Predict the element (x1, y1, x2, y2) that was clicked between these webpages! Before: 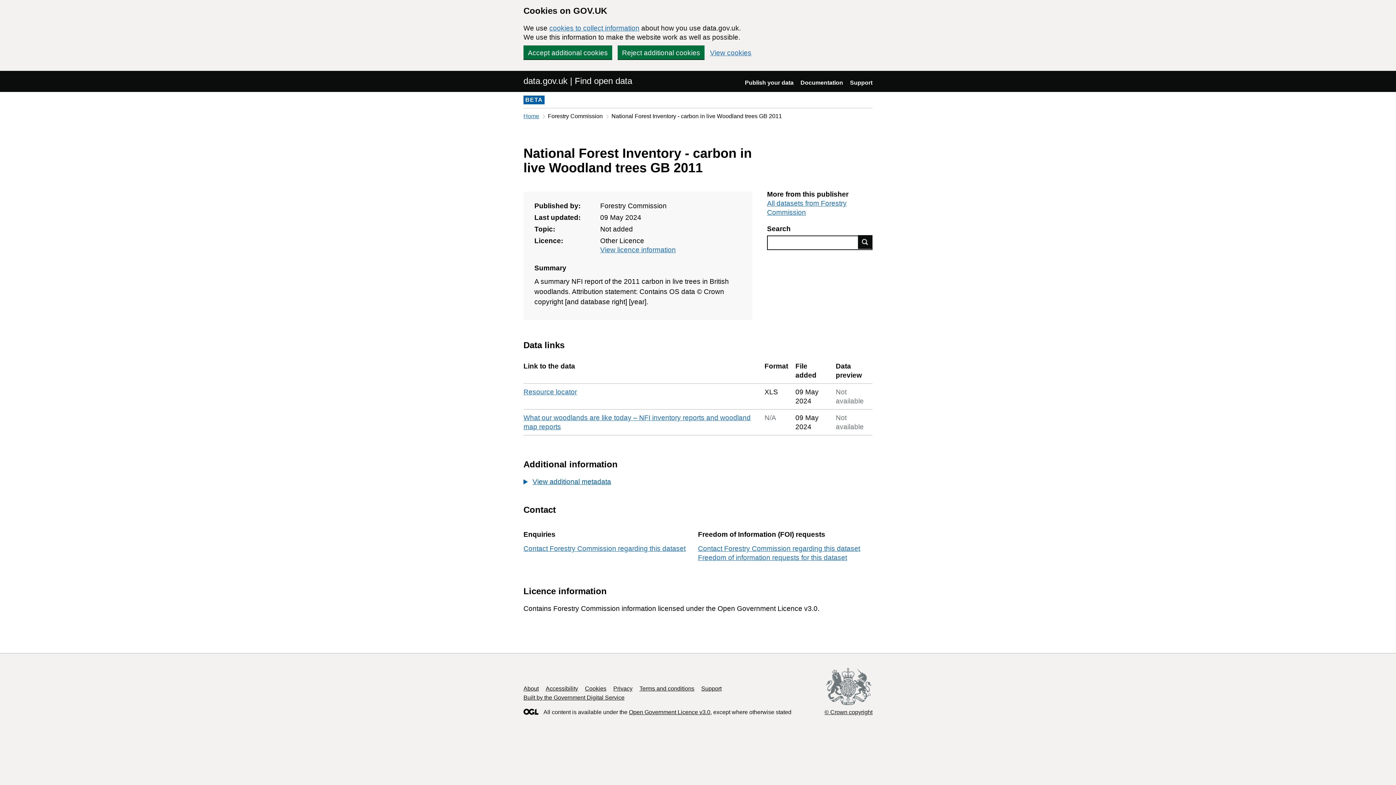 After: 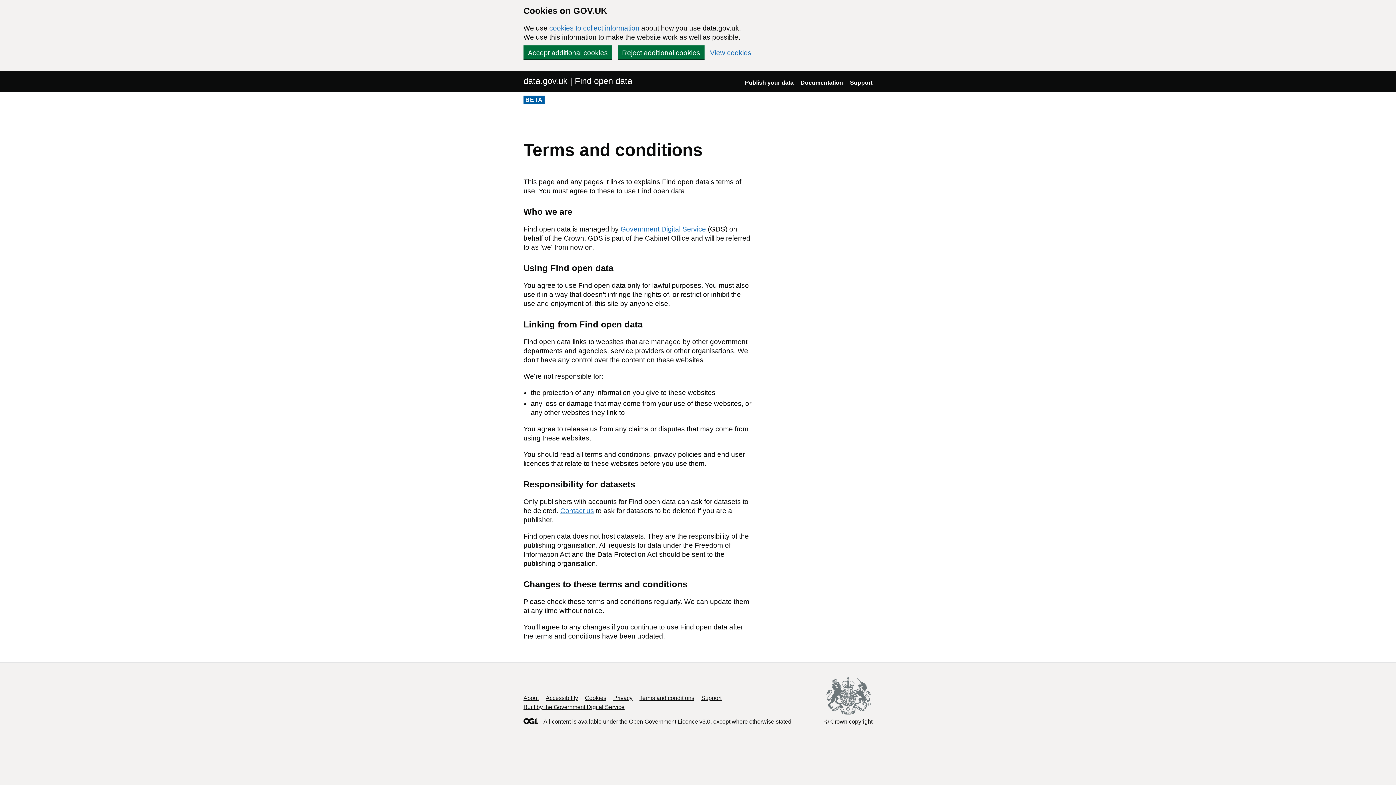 Action: bbox: (639, 685, 694, 692) label: Terms and conditions